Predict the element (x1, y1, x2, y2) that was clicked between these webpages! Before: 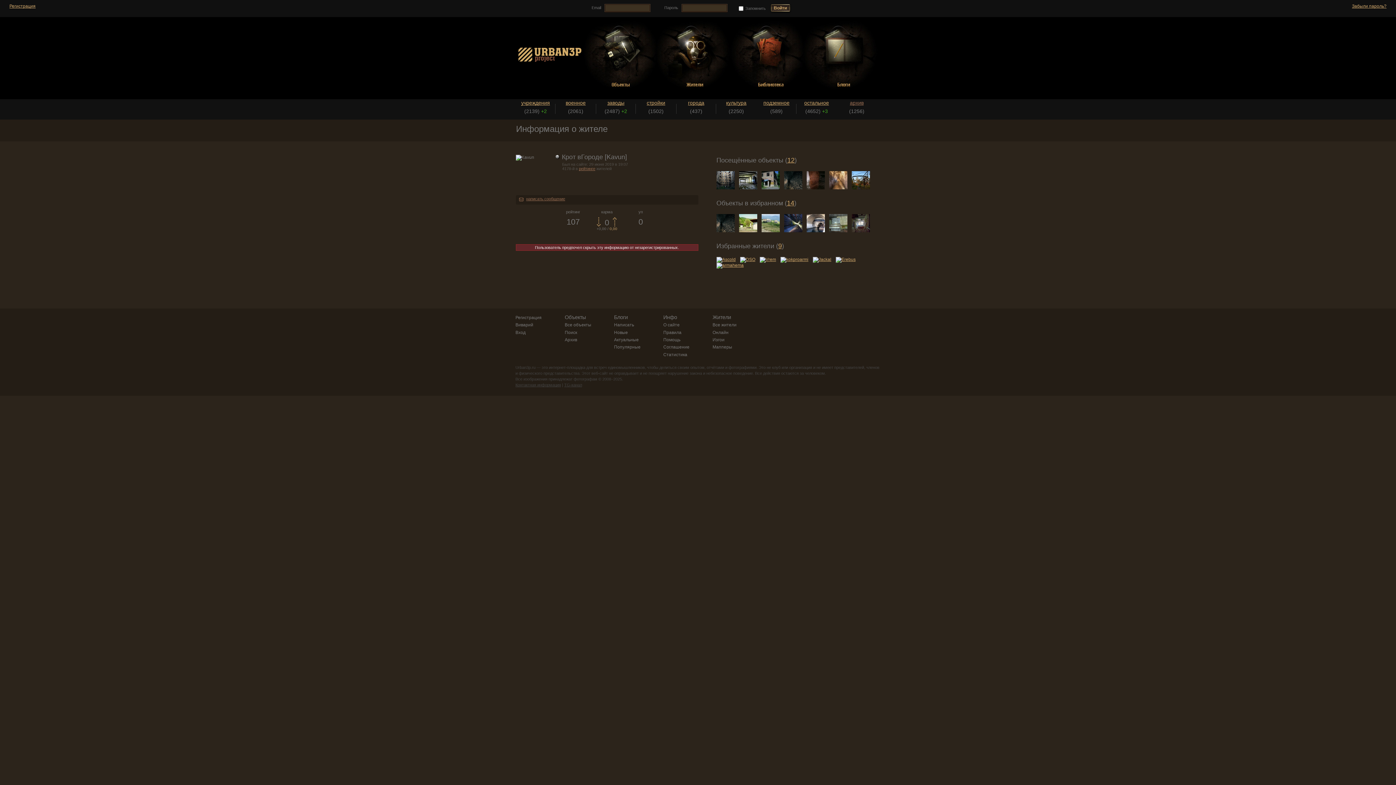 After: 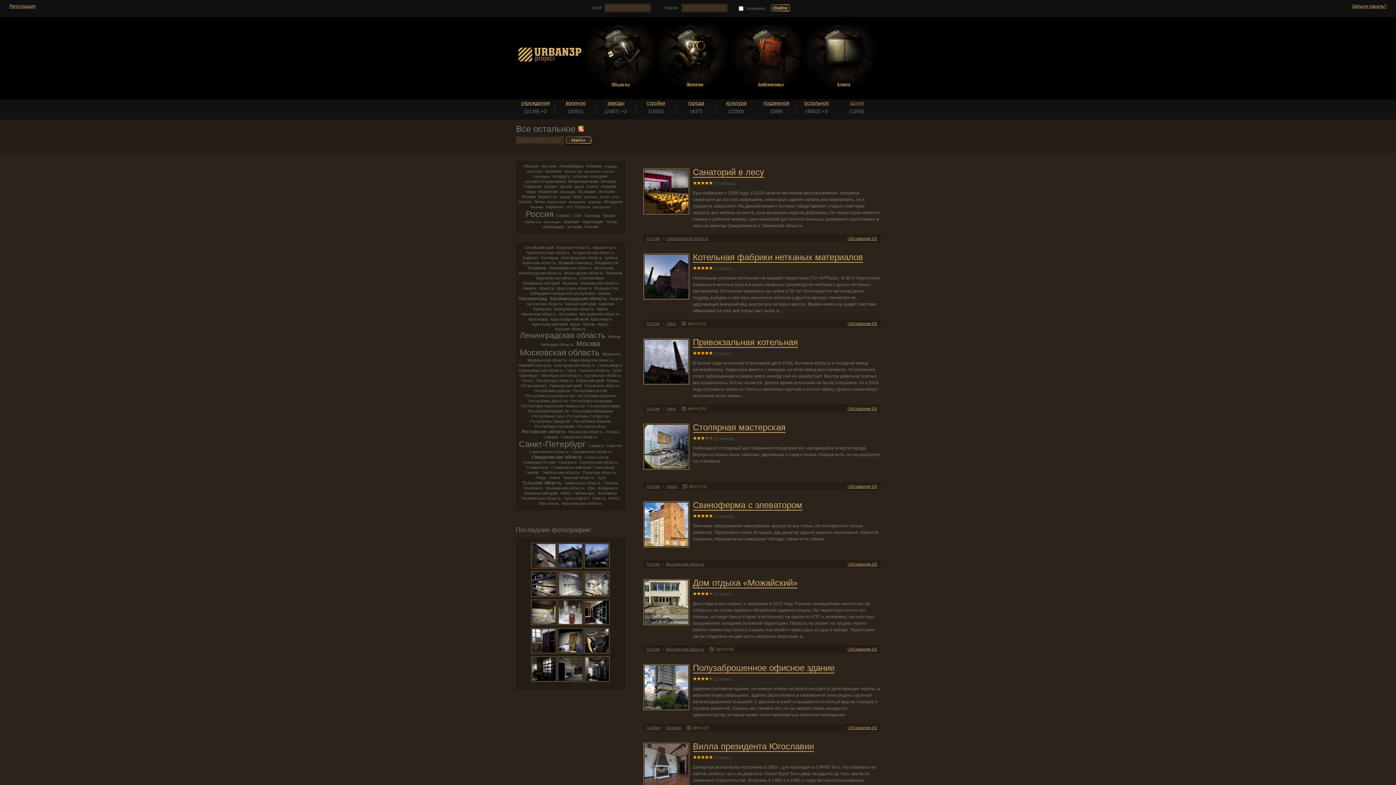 Action: label: остальное bbox: (796, 100, 836, 105)